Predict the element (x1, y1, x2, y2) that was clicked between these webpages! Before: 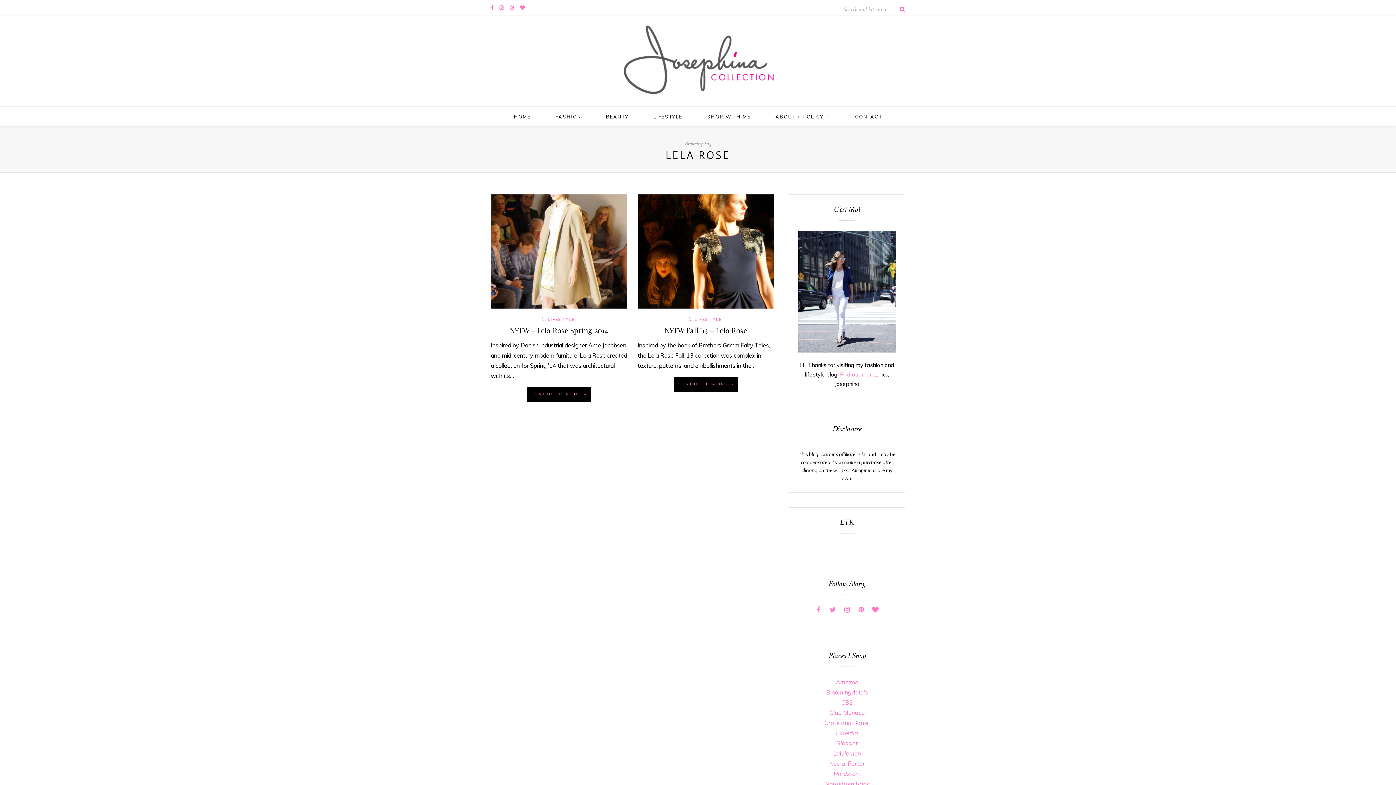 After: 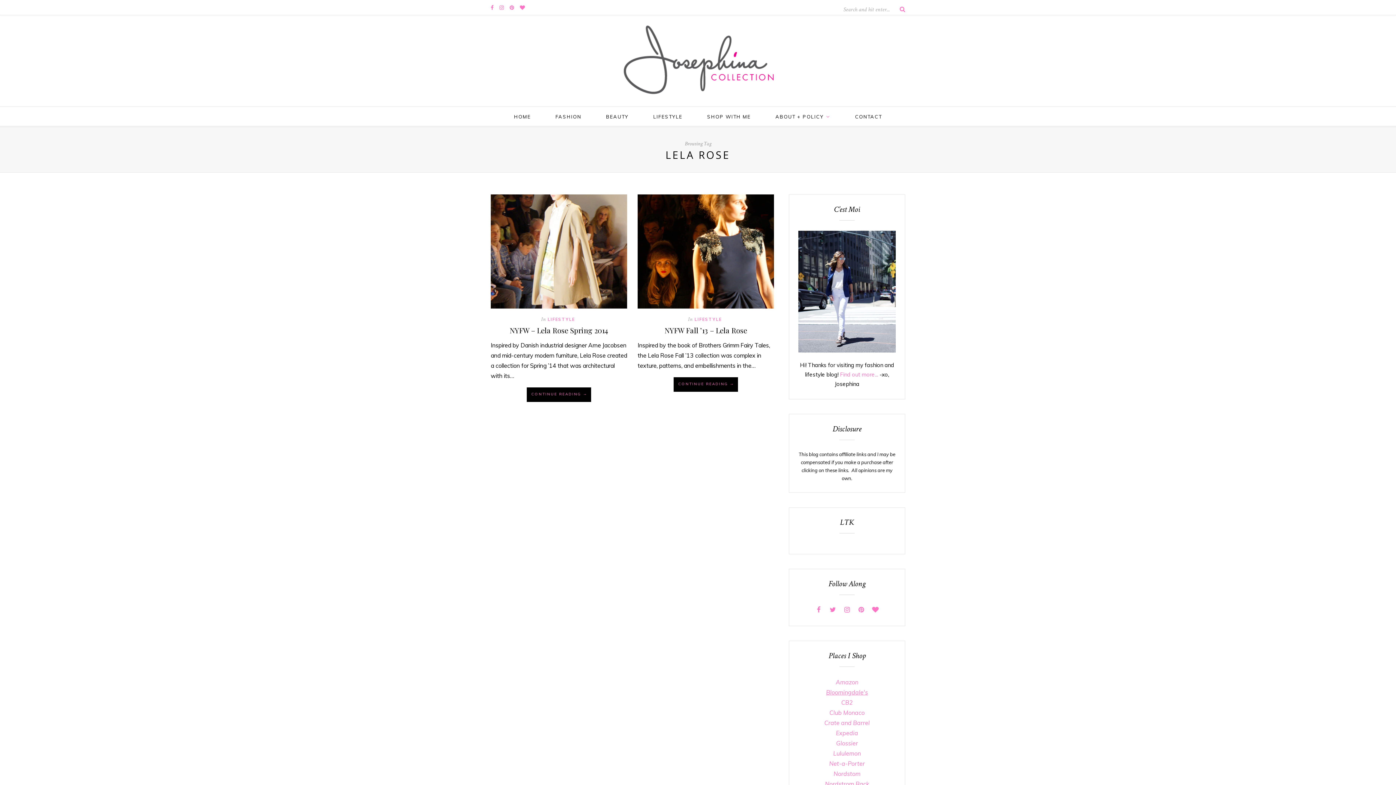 Action: bbox: (826, 689, 868, 696) label: Bloomingdale's